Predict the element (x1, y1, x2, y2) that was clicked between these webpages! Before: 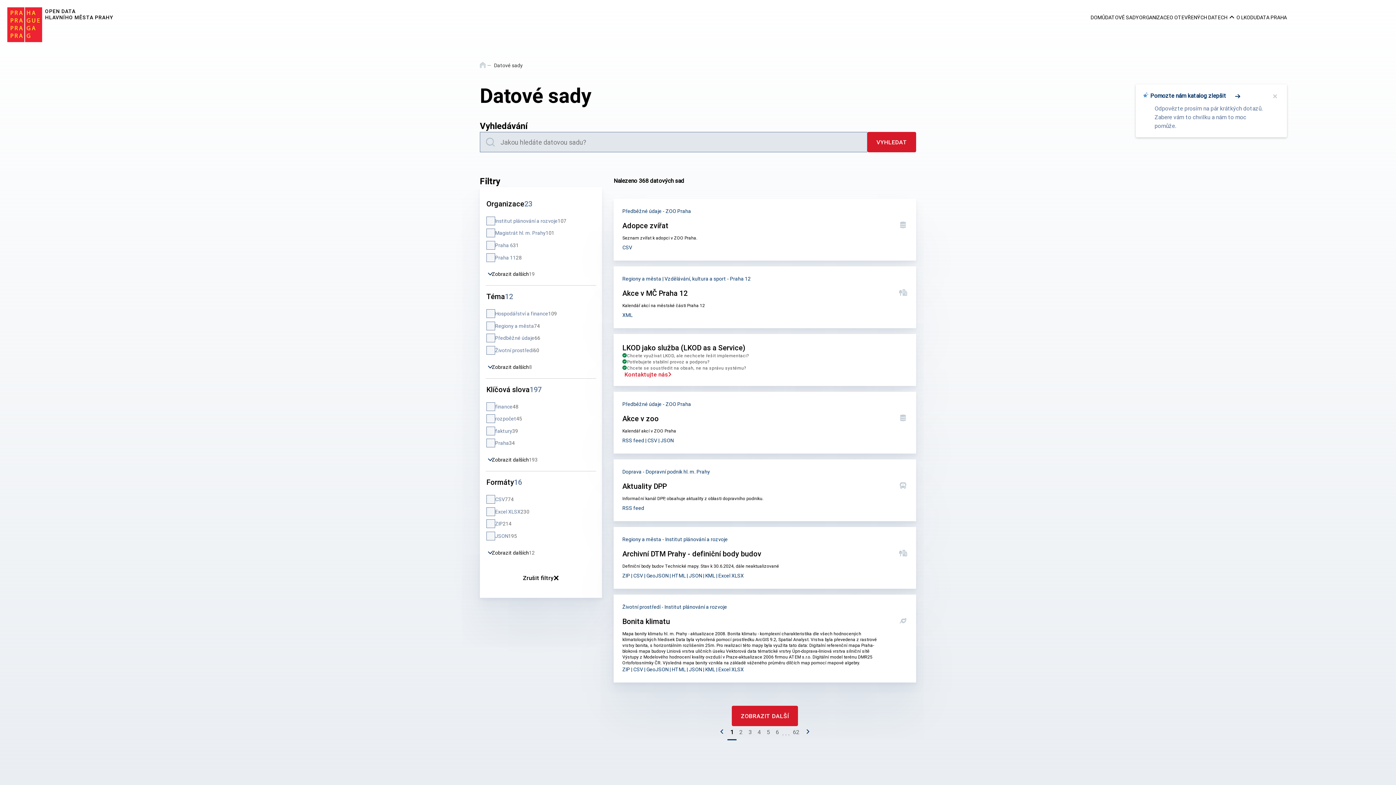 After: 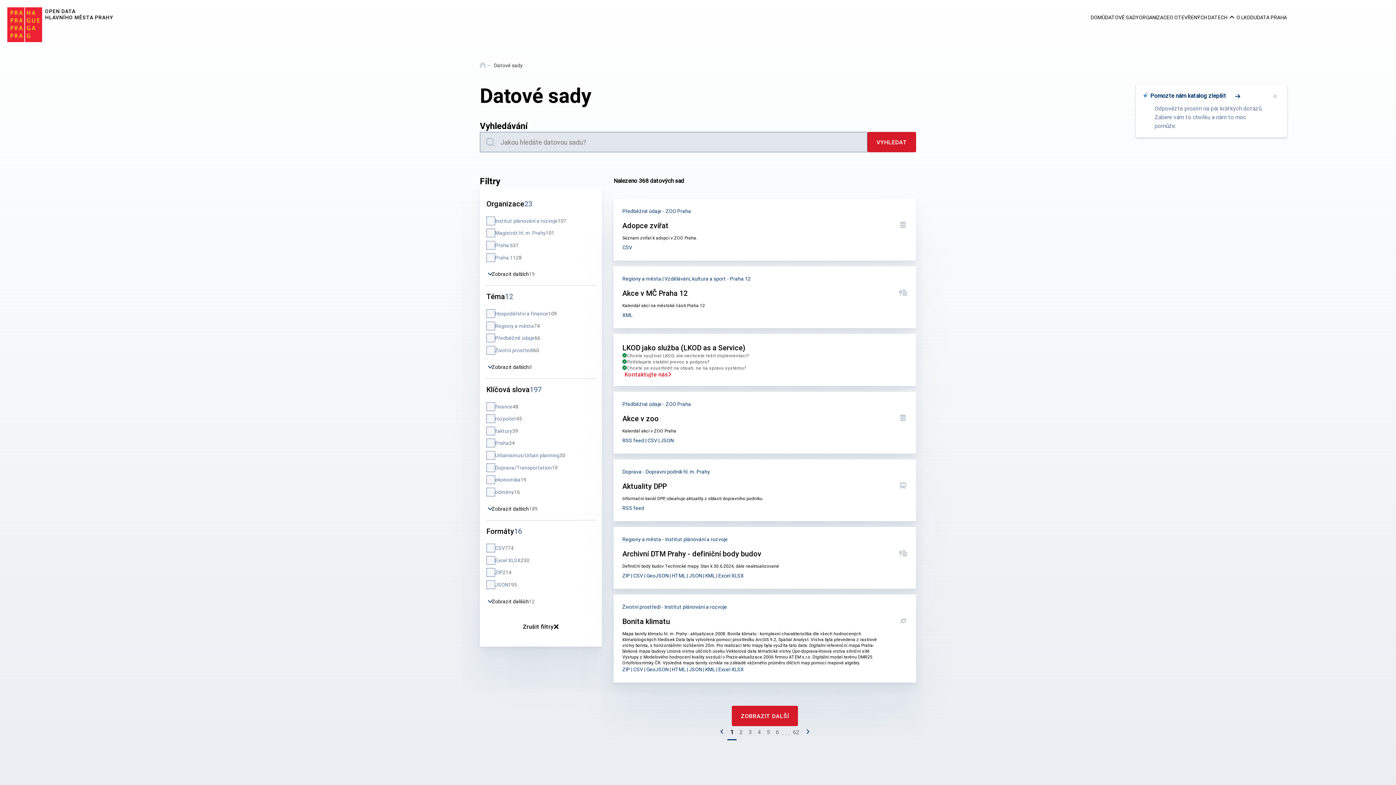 Action: label: Zobrazit dalších
193 bbox: (486, 455, 540, 465)